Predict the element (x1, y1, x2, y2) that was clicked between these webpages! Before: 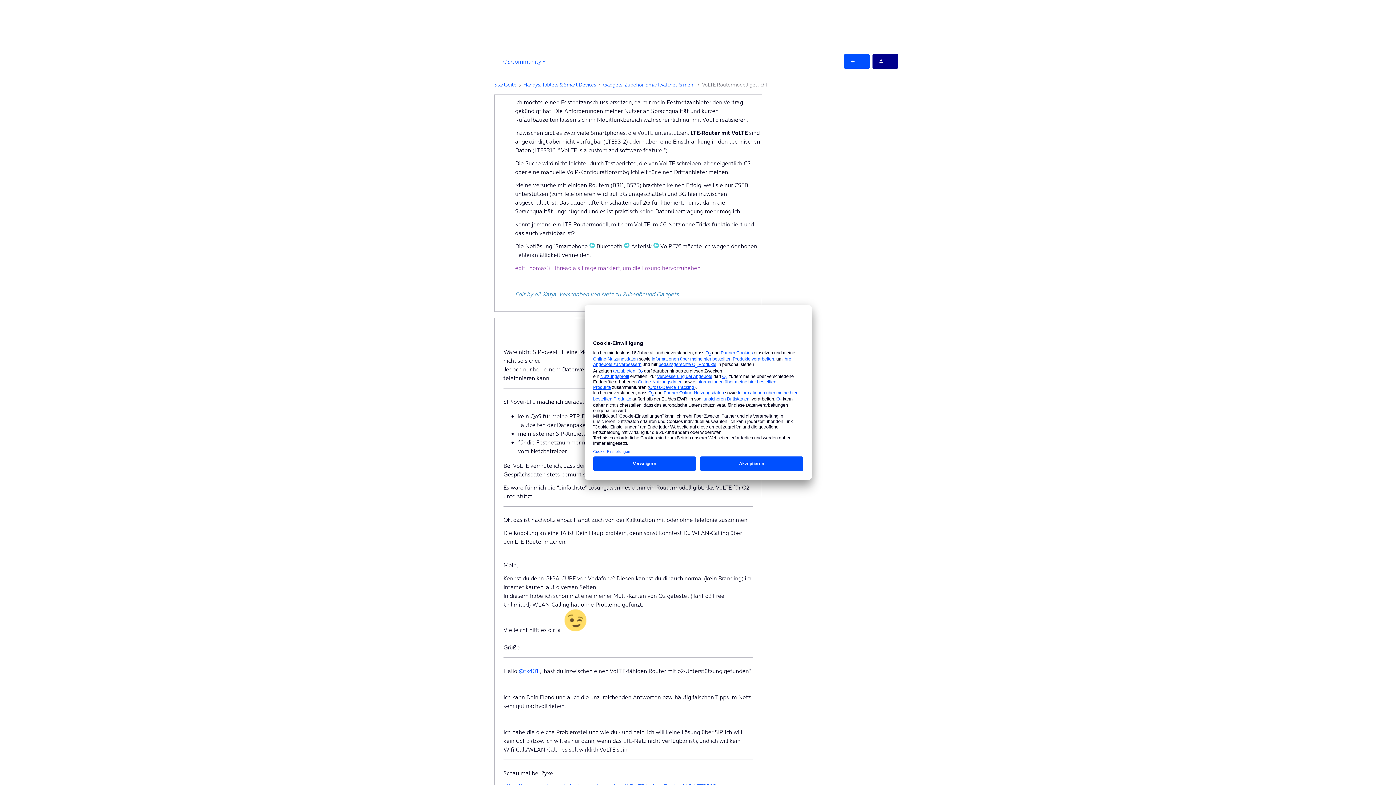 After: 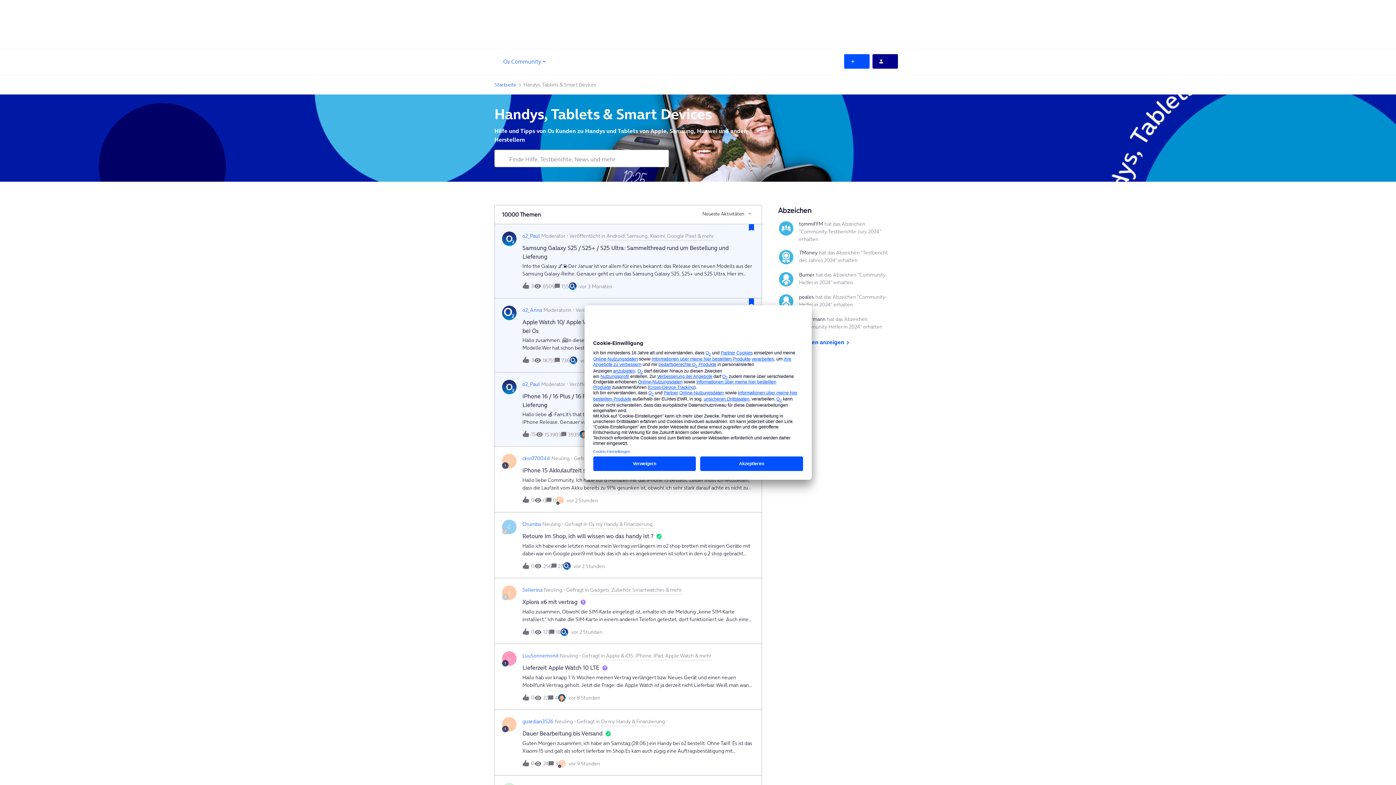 Action: label: Handys, Tablets & Smart Devices bbox: (523, 80, 596, 88)